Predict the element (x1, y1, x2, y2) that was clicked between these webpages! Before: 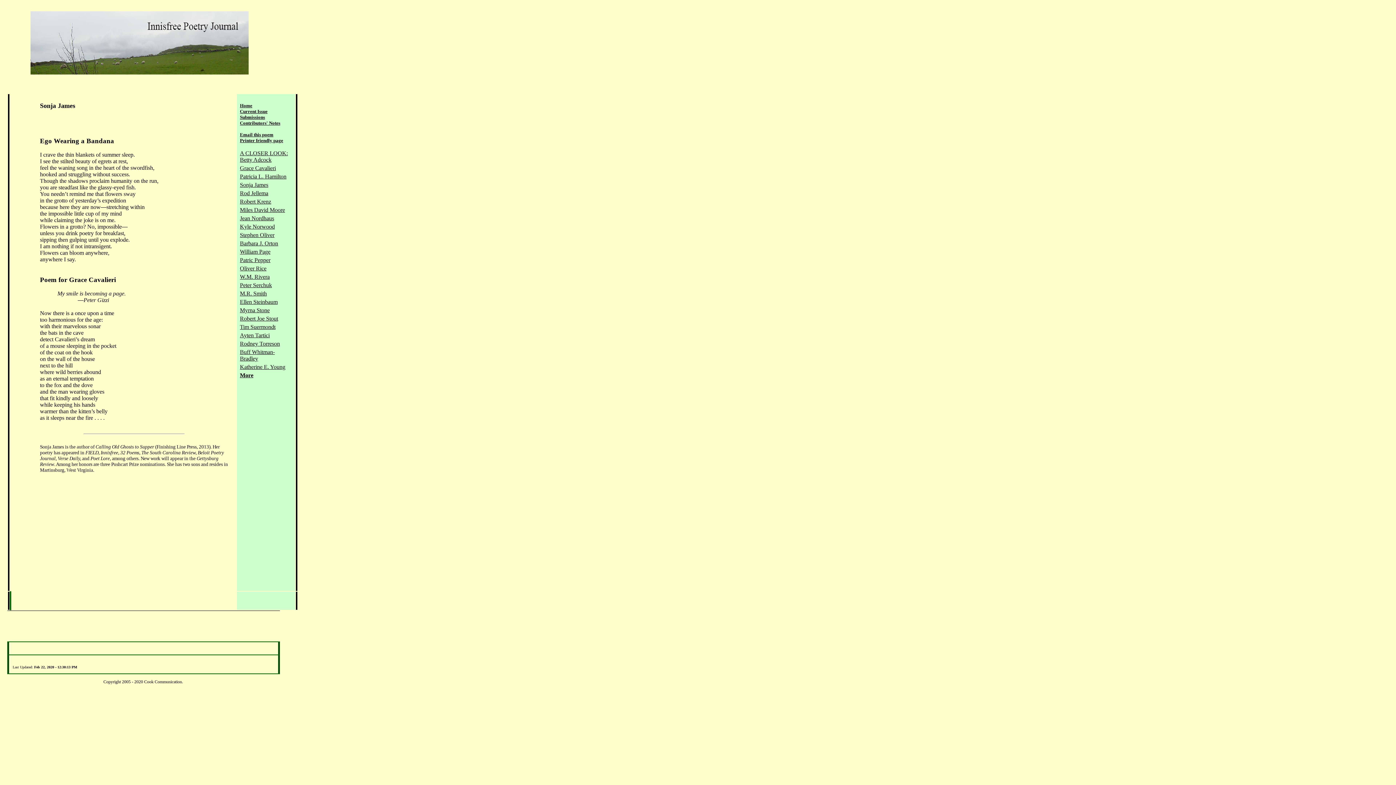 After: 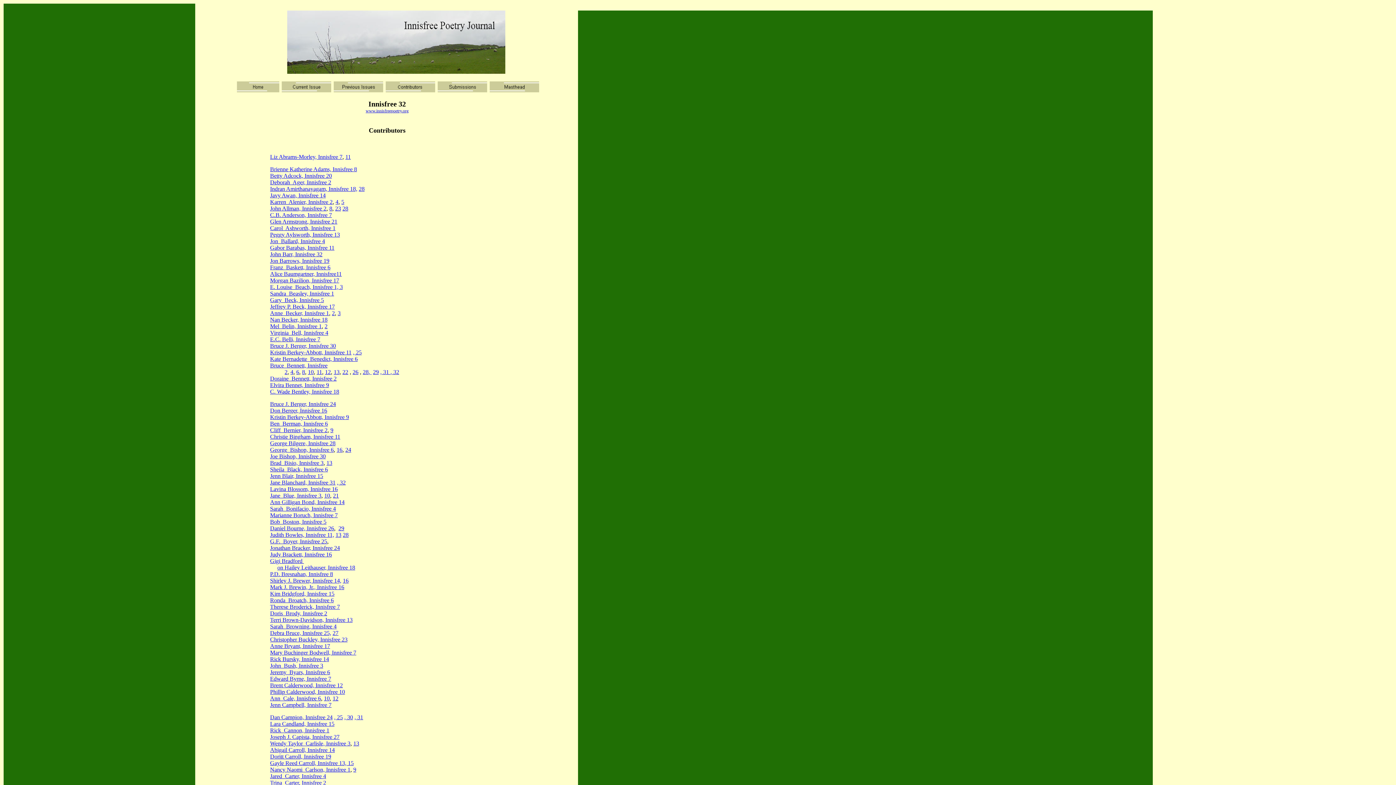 Action: bbox: (240, 120, 280, 125) label: Contributors' Notes